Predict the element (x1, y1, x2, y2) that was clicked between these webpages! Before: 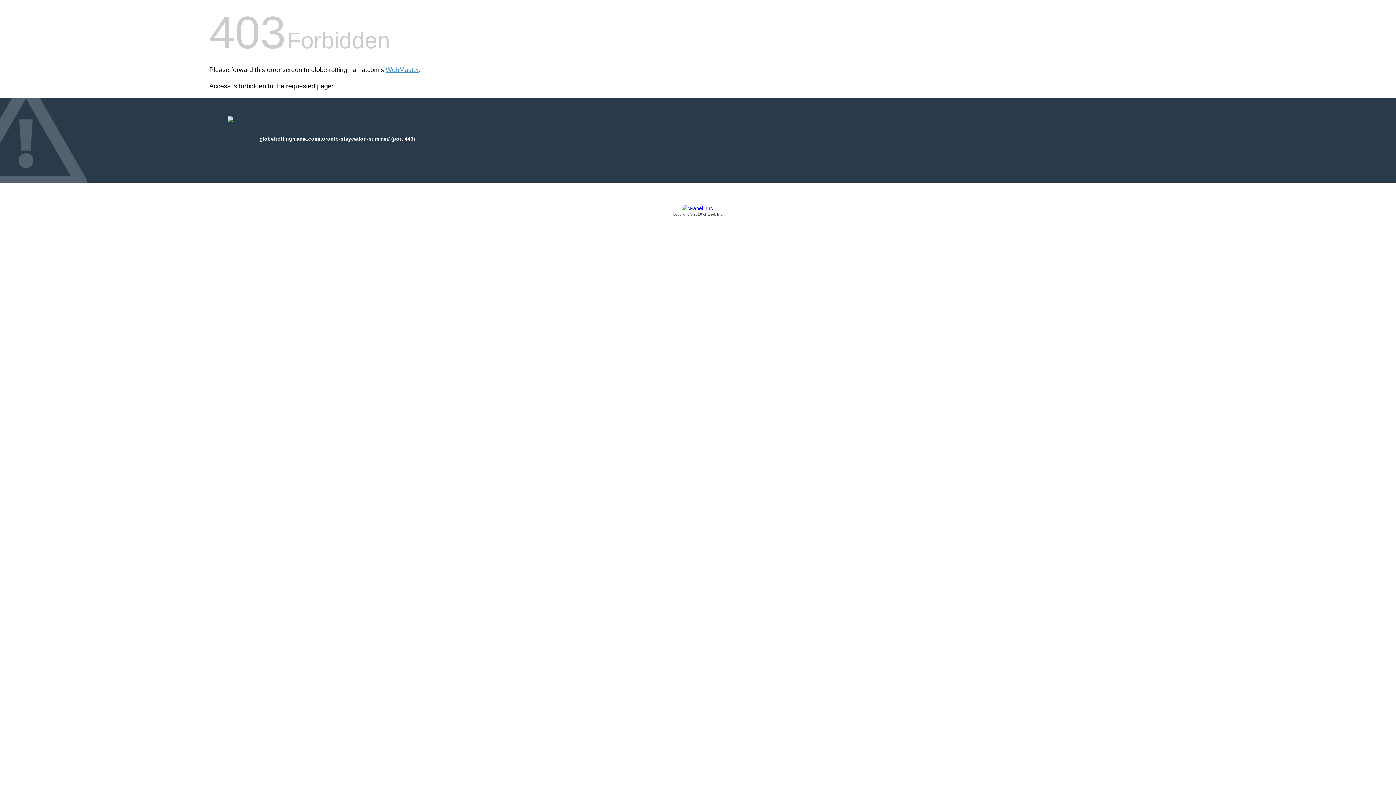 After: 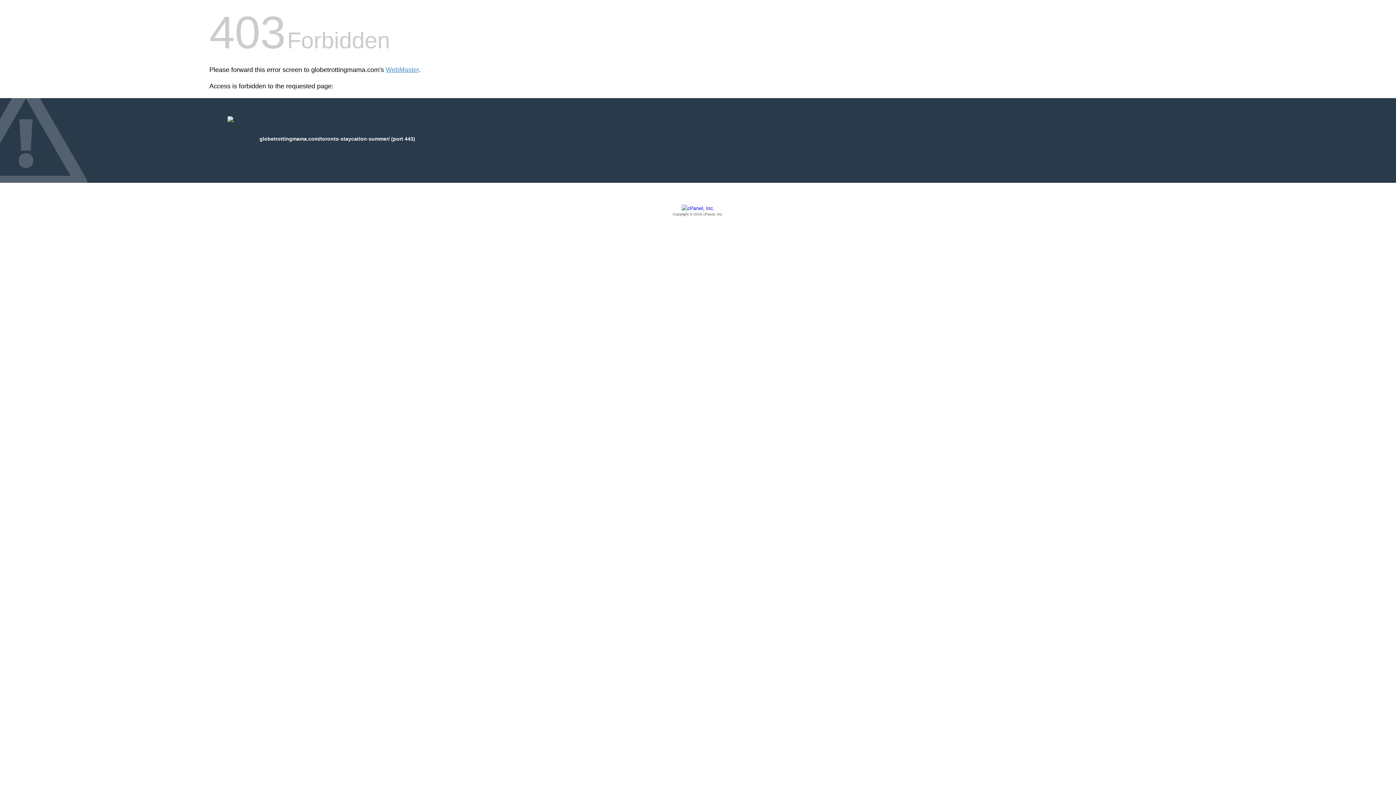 Action: label: Copyright © 2016 cPanel, Inc. bbox: (209, 205, 1186, 217)